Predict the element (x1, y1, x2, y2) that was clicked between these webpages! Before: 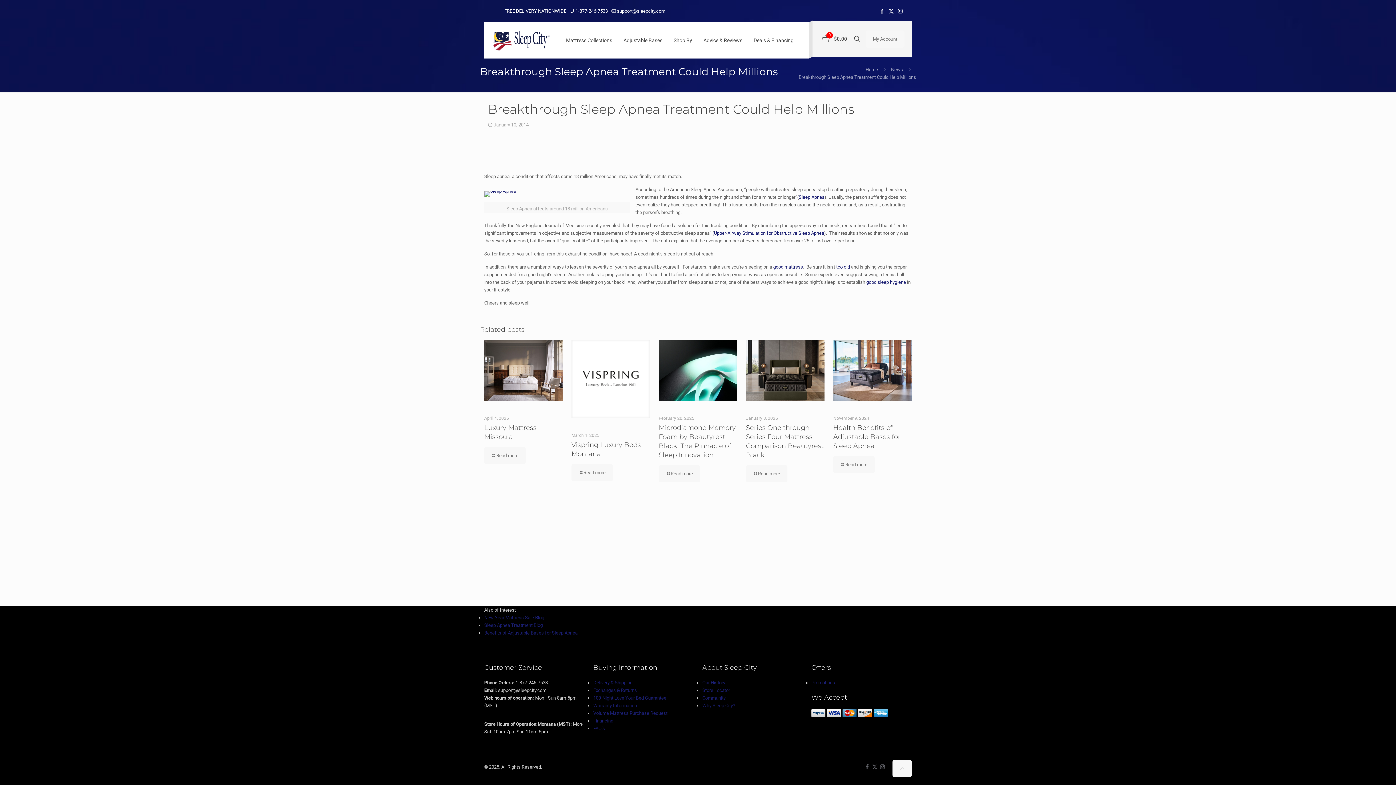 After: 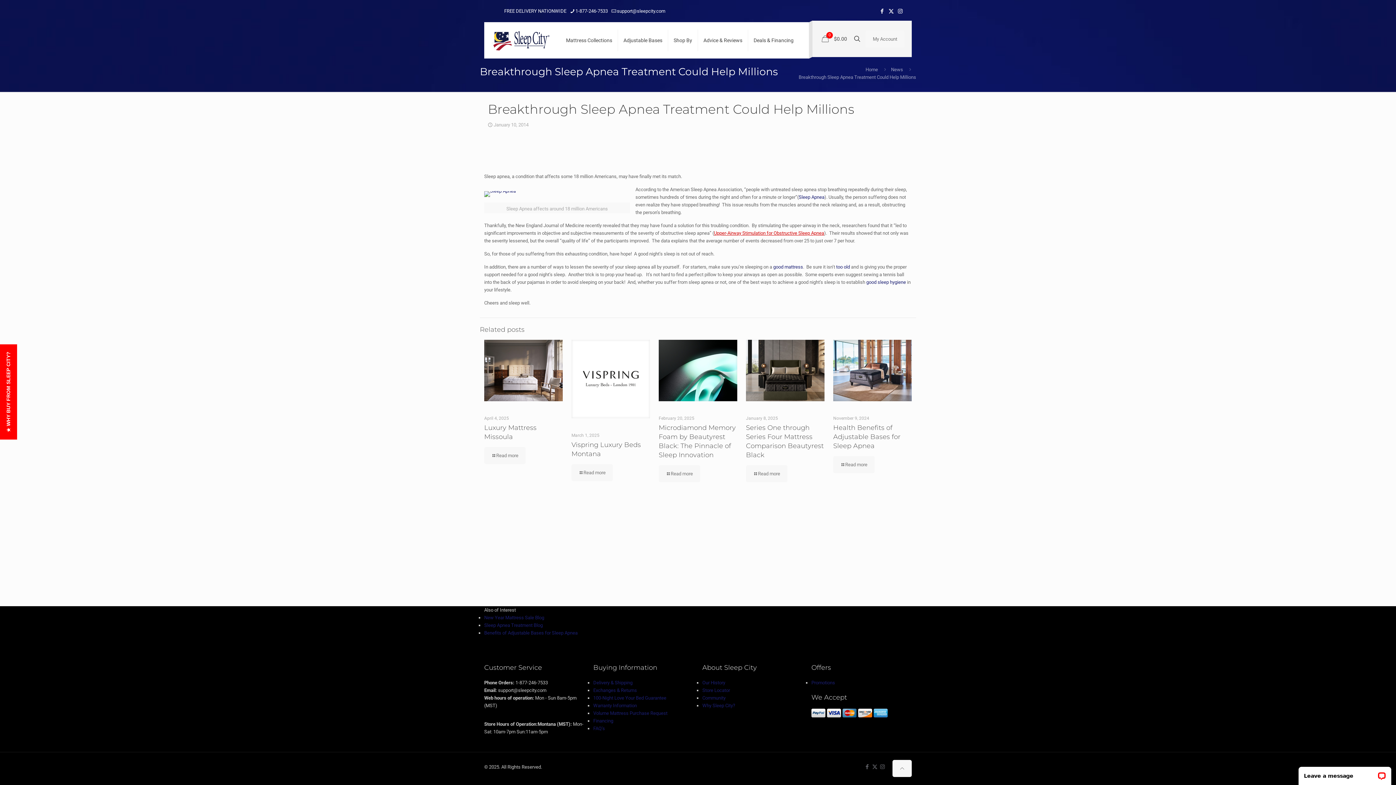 Action: bbox: (714, 230, 824, 236) label: Upper-Airway Stimulation for Obstructive Sleep Apnea